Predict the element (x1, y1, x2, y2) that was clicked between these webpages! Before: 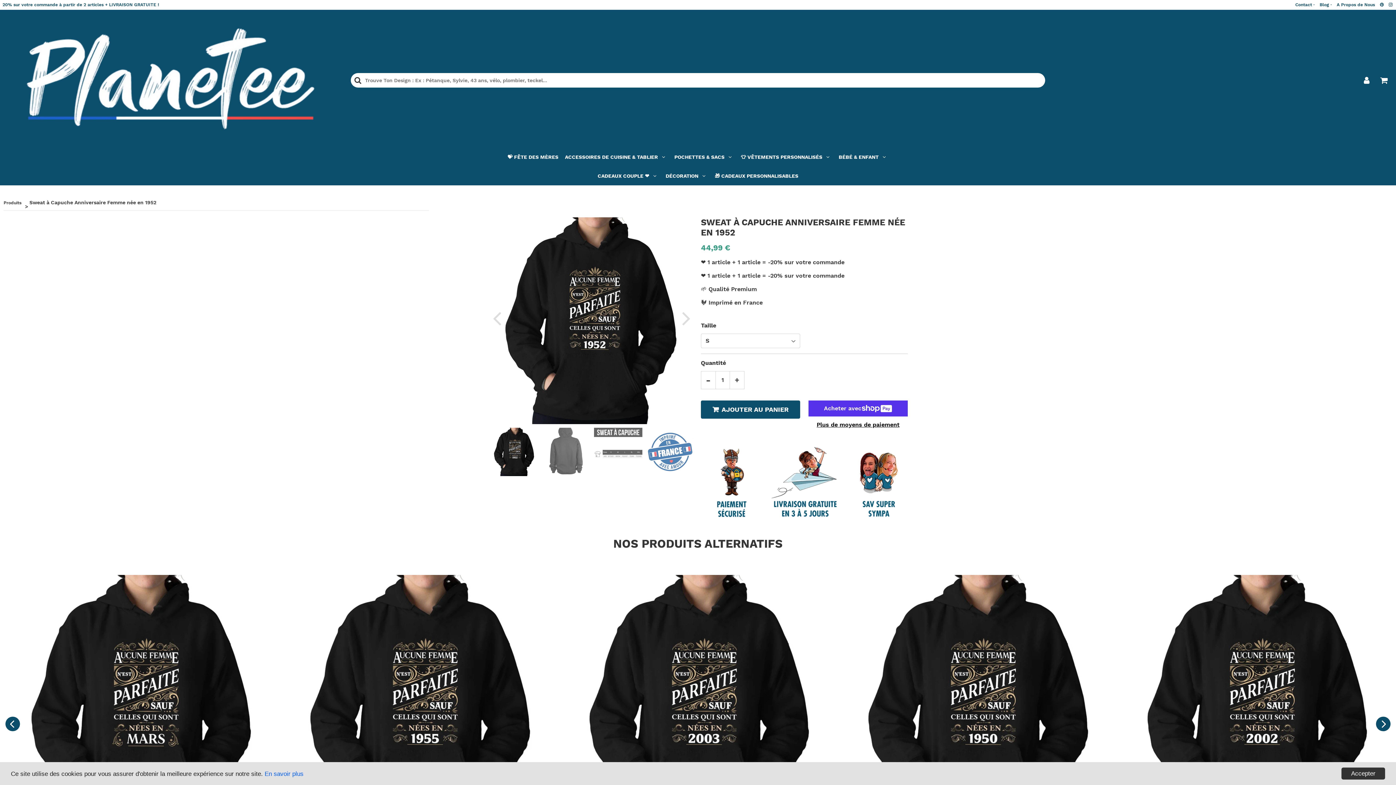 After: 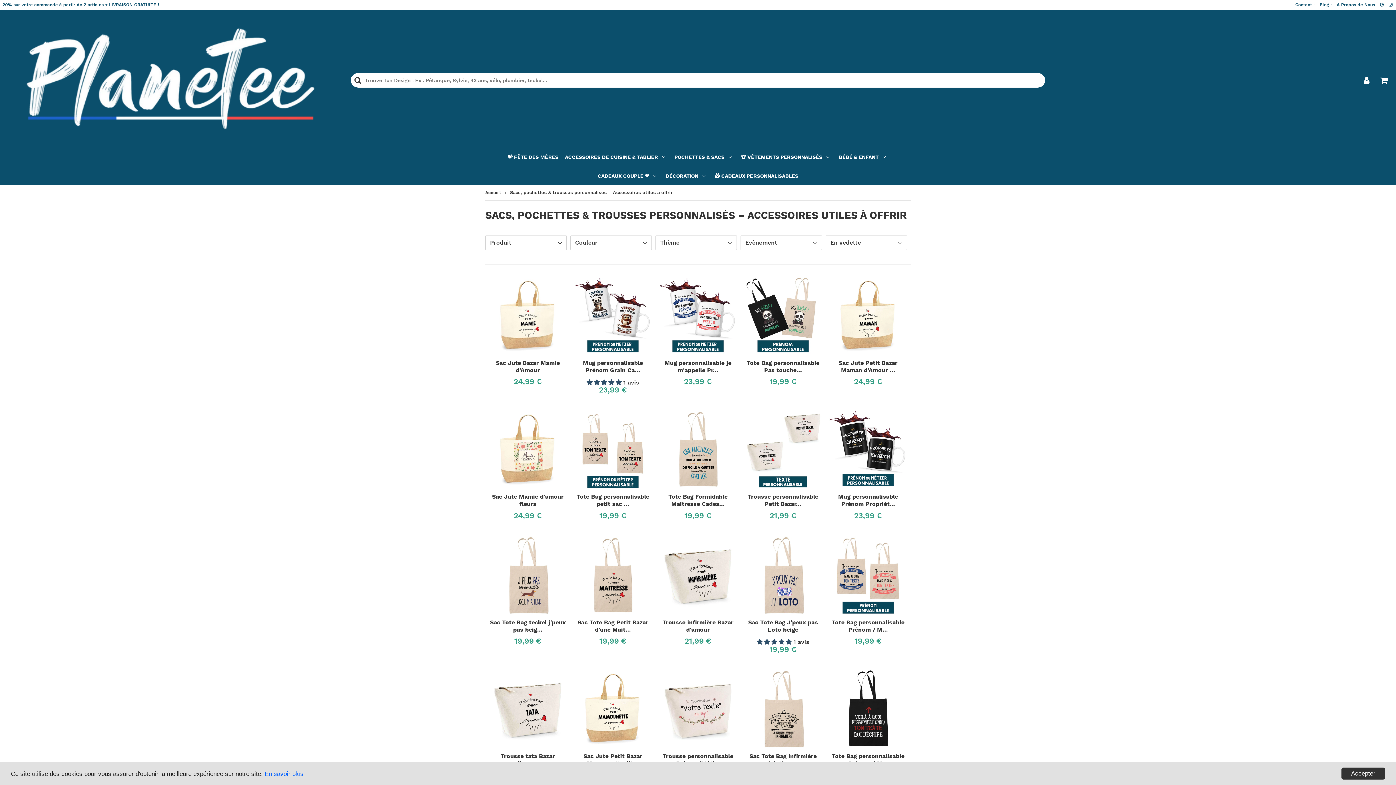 Action: bbox: (672, 147, 737, 166) label: POCHETTES & SACS 